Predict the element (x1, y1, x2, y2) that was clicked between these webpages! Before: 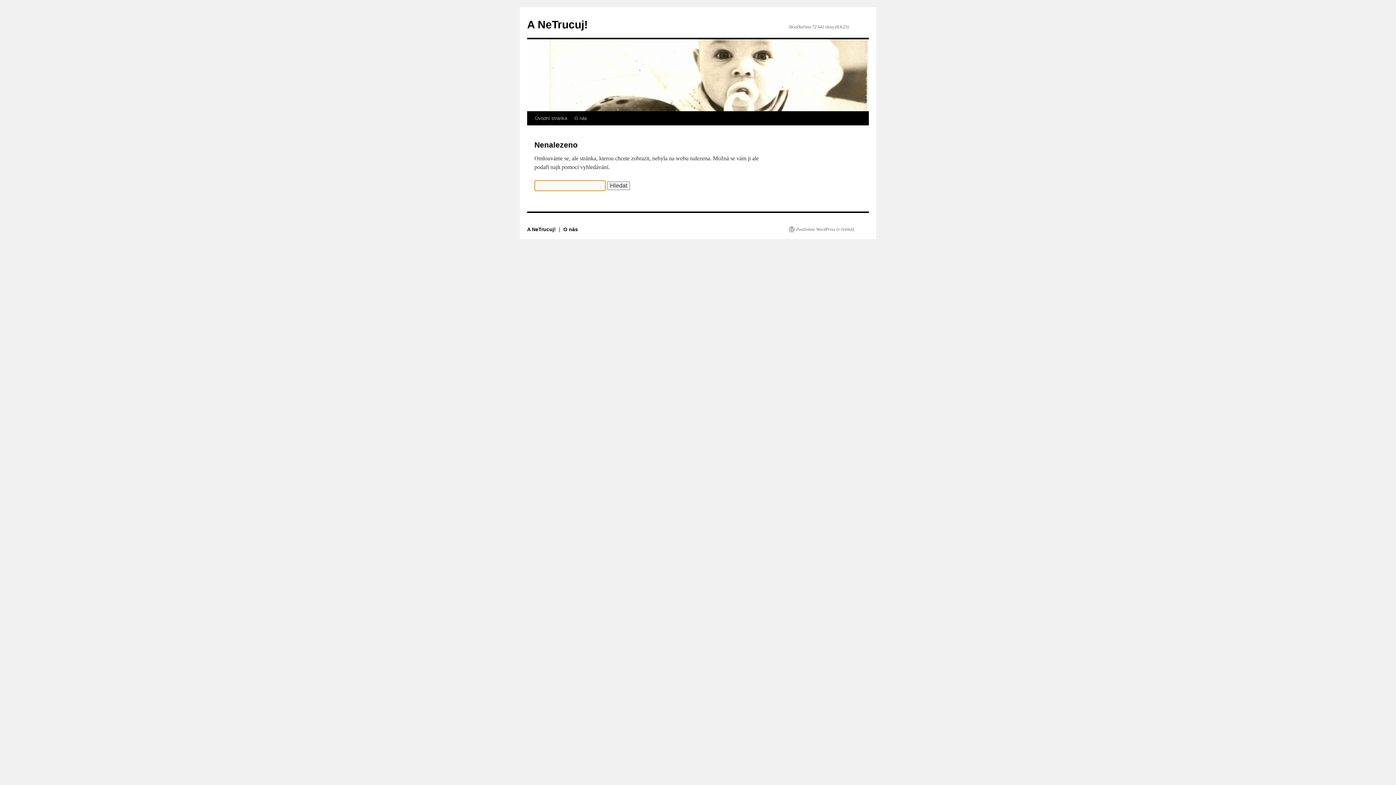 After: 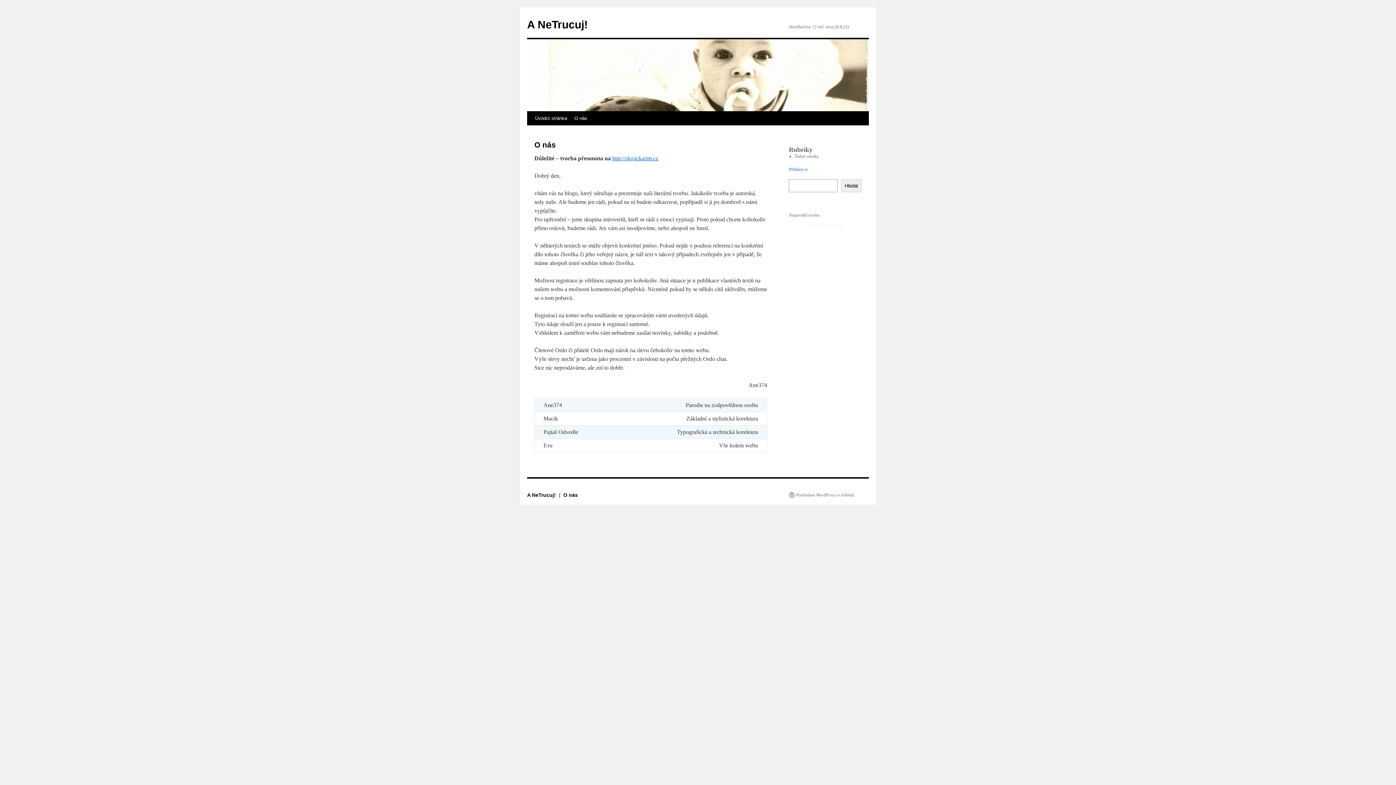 Action: bbox: (531, 111, 570, 125) label: Úvodní stránka